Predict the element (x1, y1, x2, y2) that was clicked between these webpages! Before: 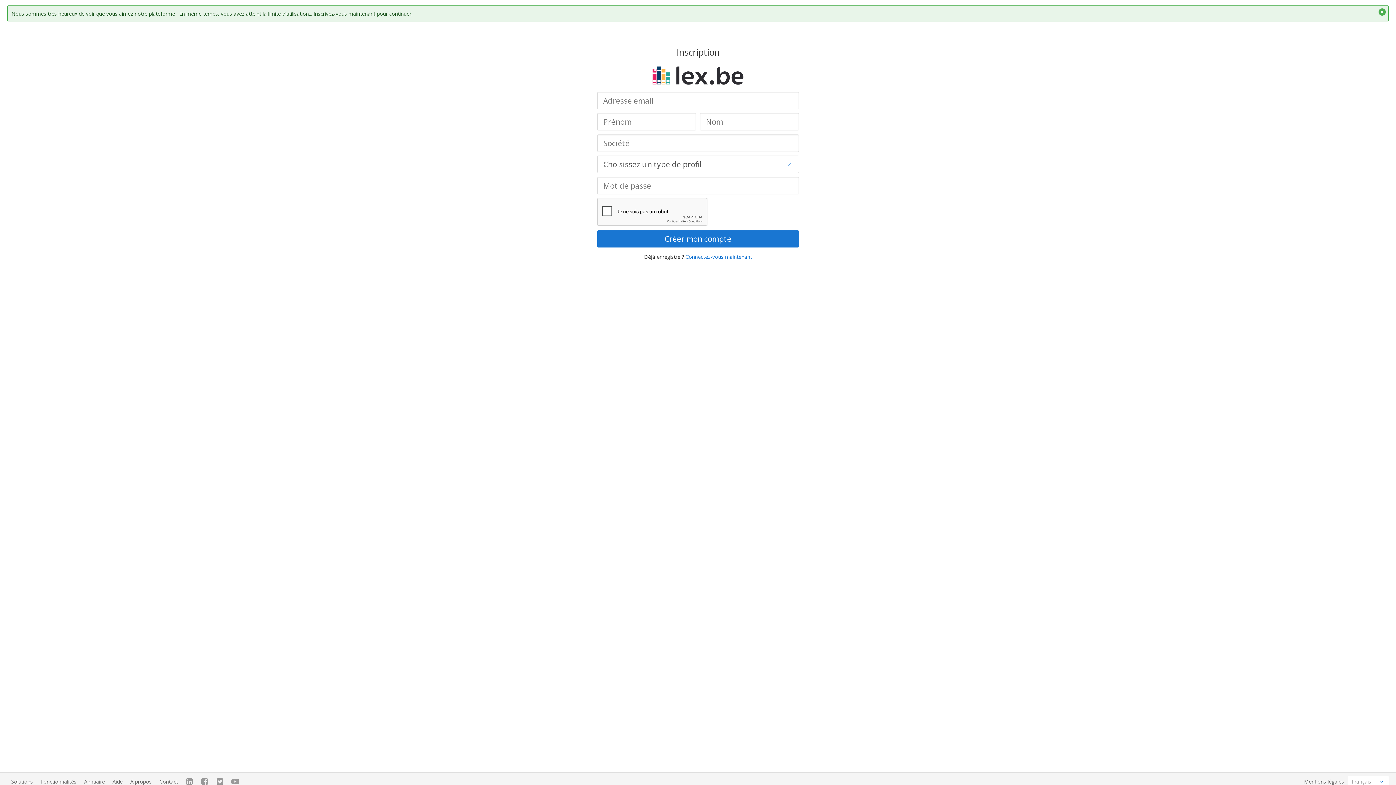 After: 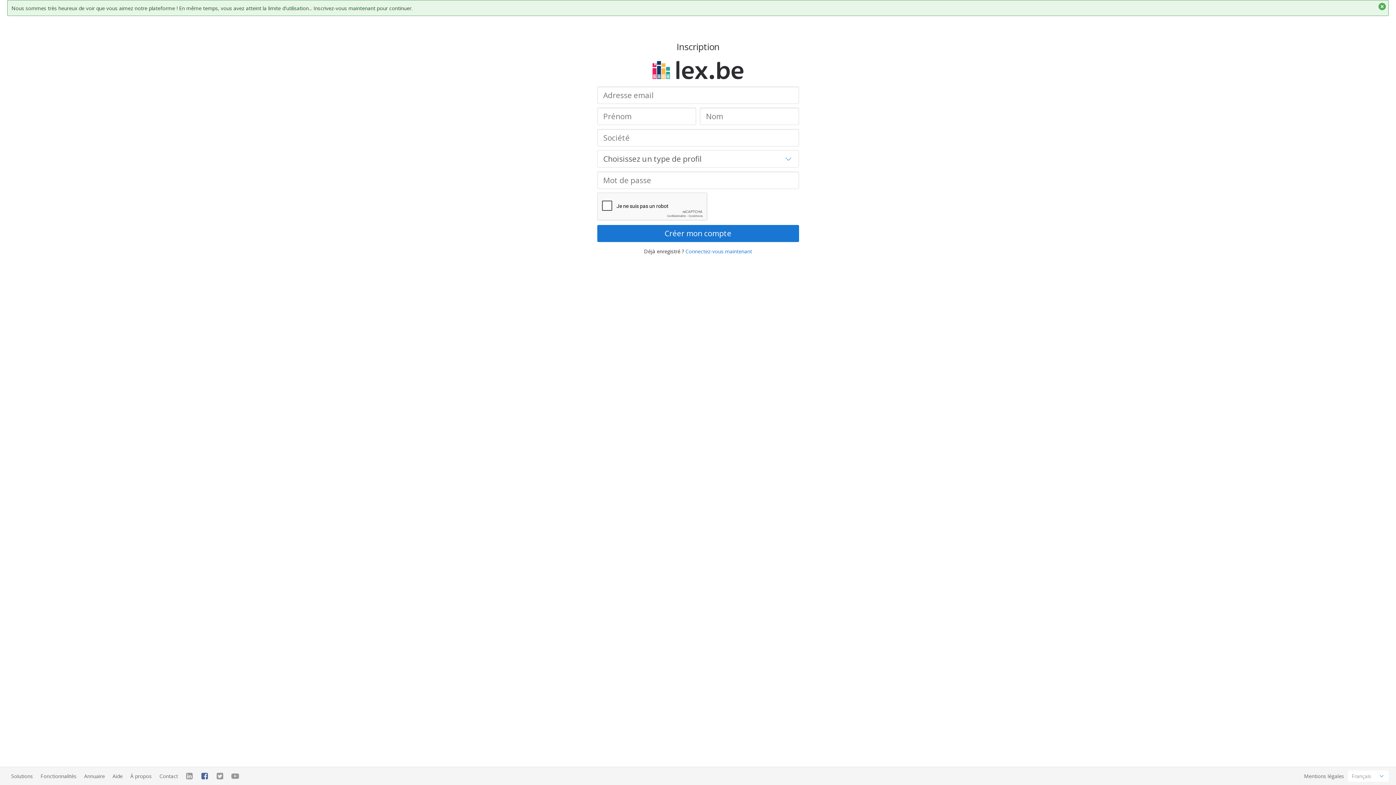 Action: bbox: (197, 773, 212, 790)